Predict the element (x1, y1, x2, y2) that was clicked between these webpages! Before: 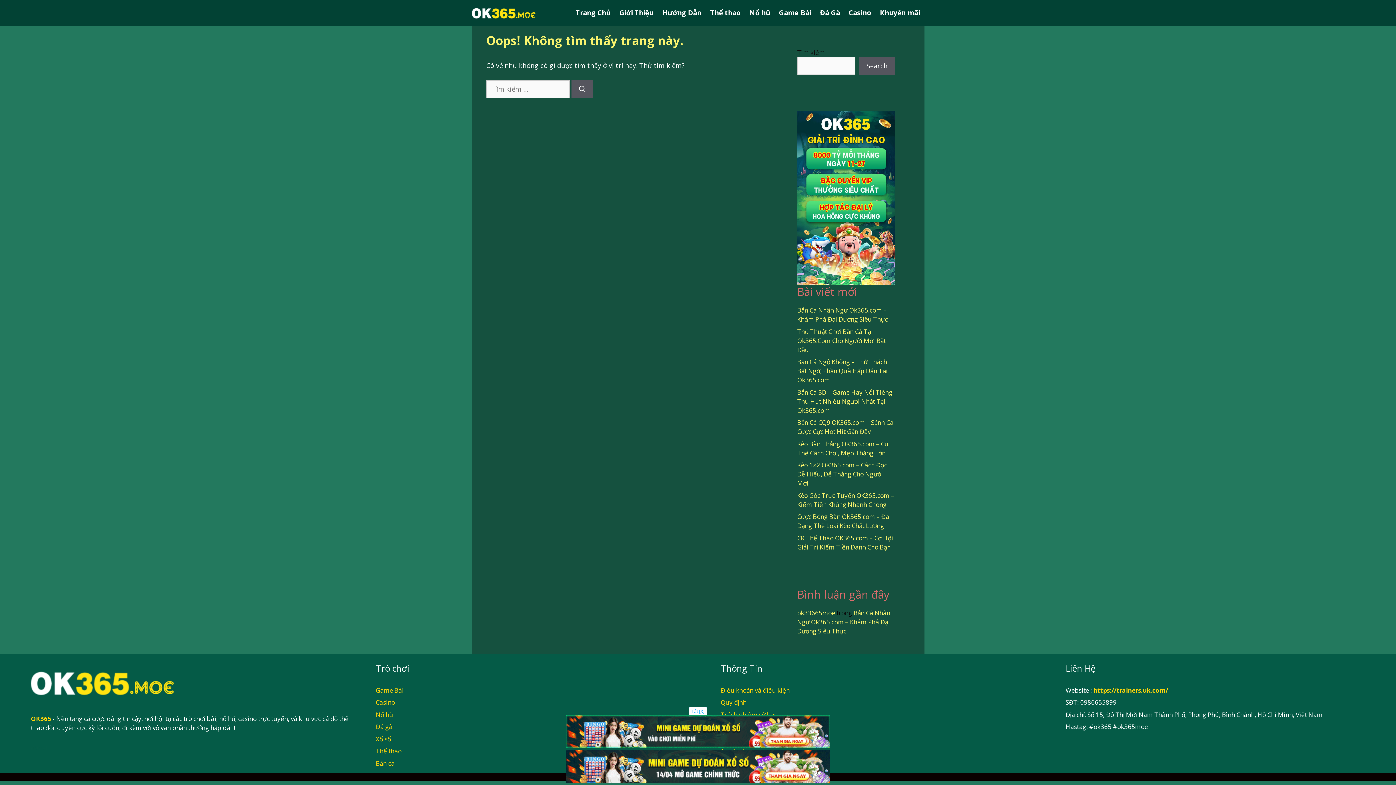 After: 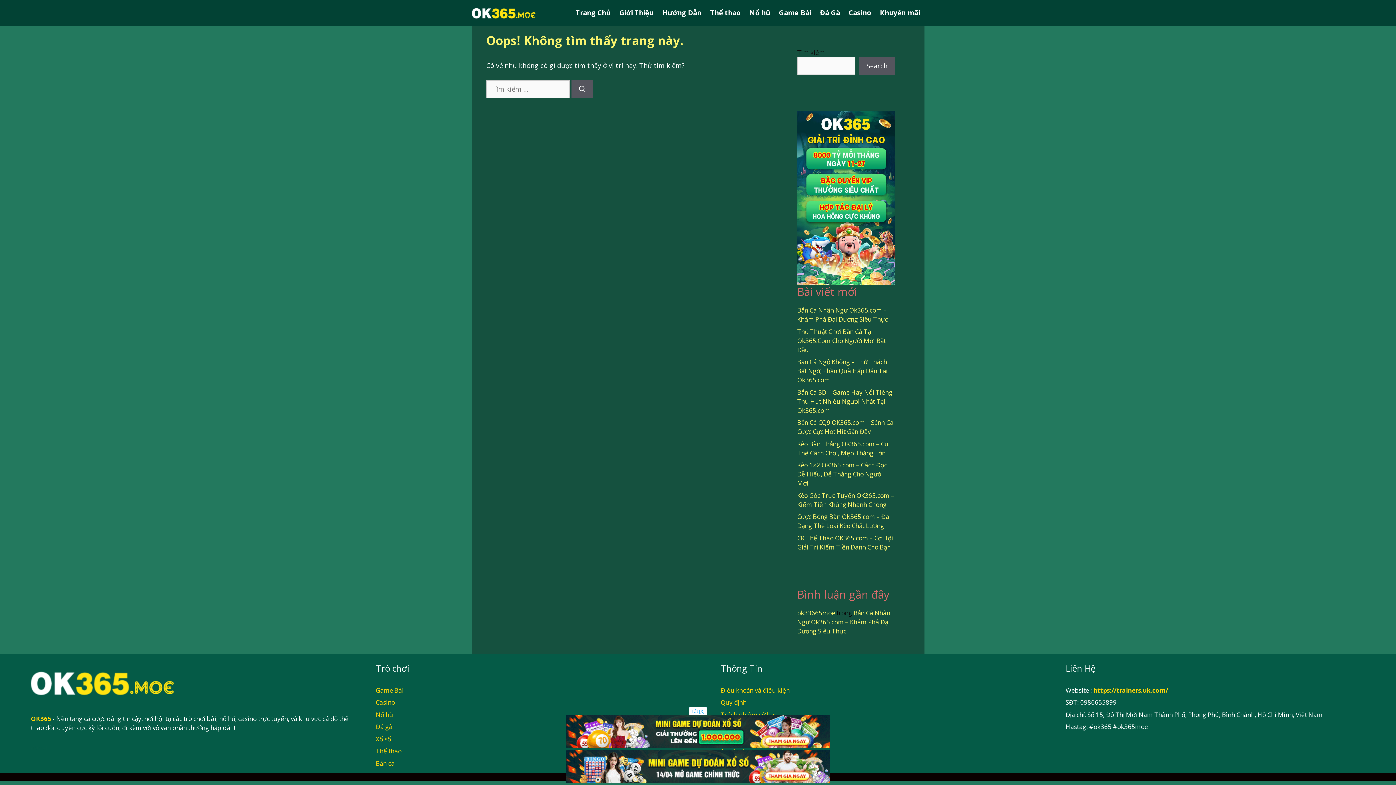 Action: bbox: (565, 715, 830, 750)